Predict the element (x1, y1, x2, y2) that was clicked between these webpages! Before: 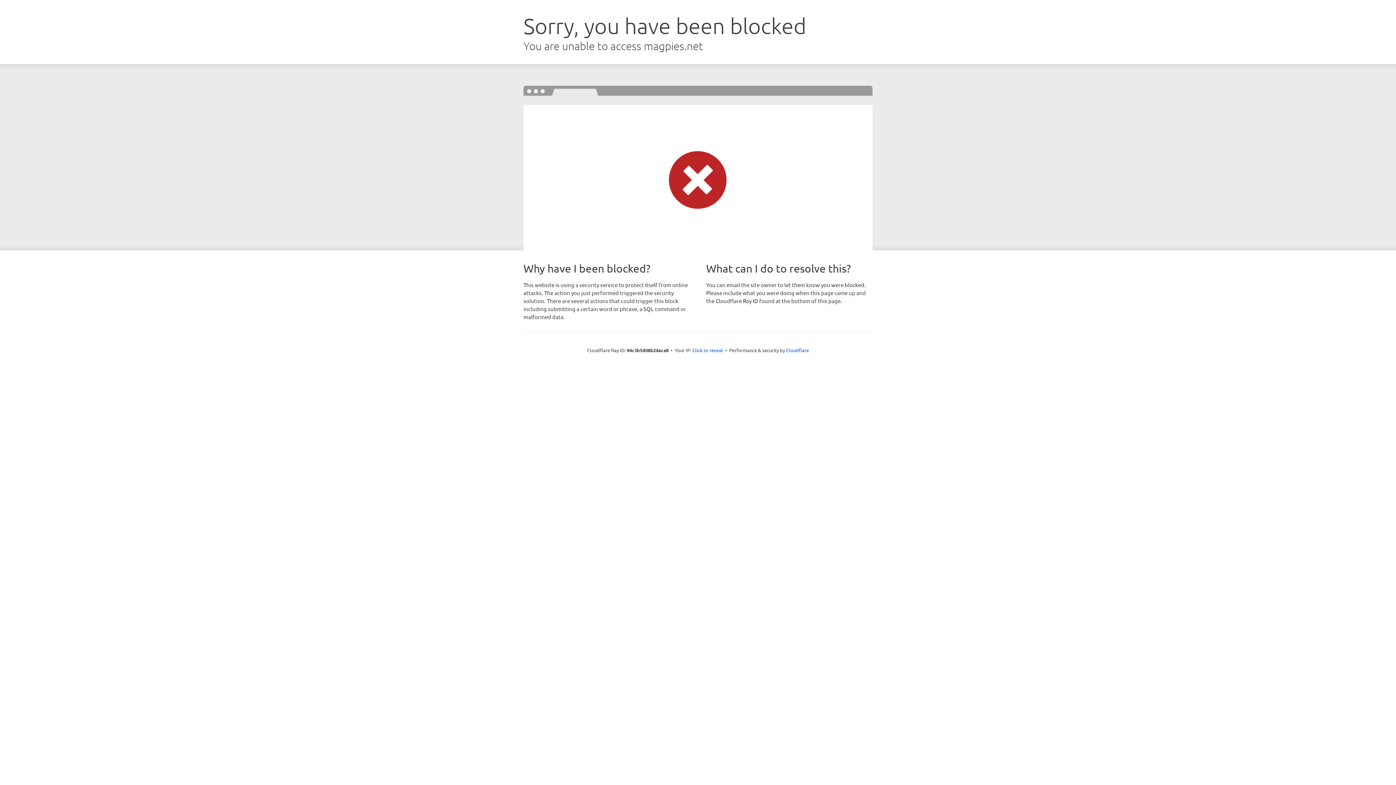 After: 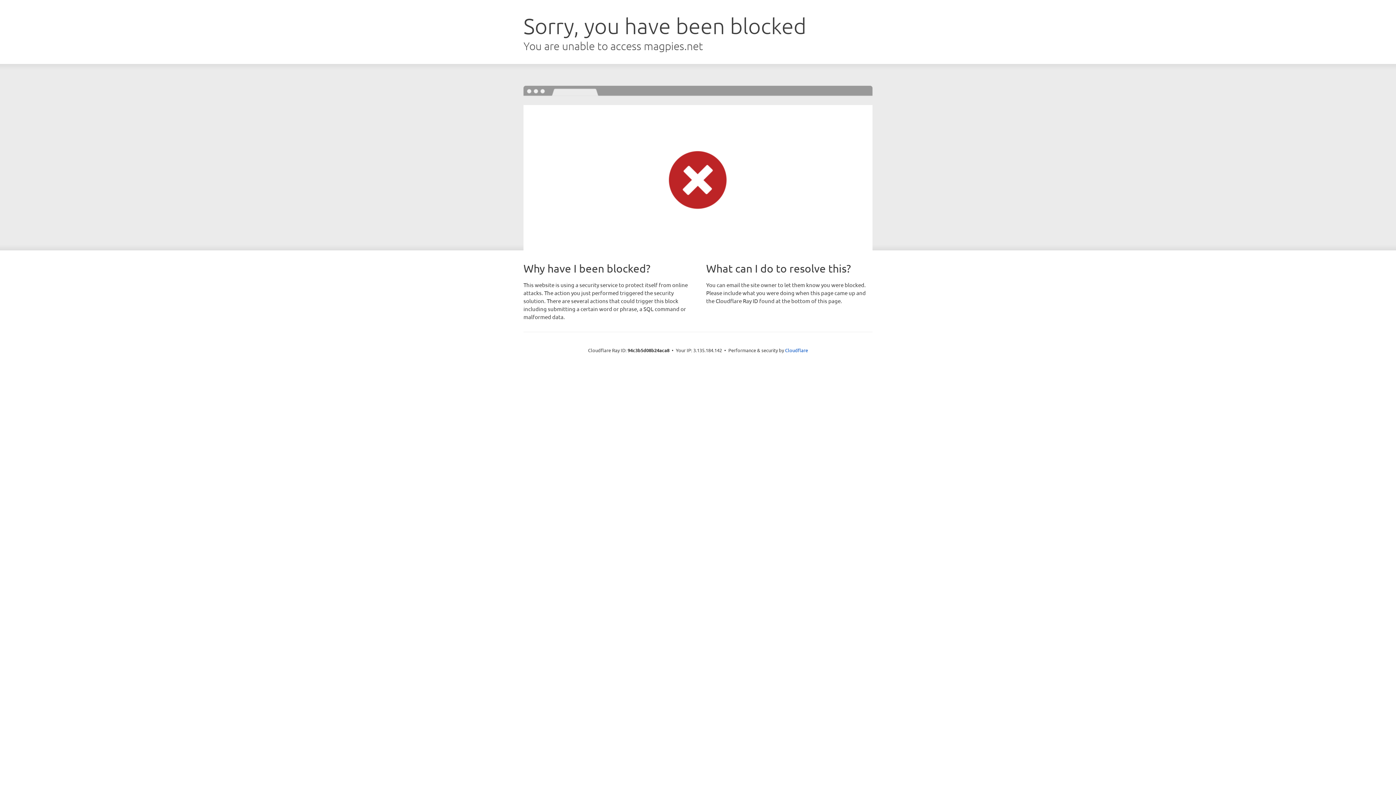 Action: bbox: (692, 346, 723, 353) label: Click to reveal